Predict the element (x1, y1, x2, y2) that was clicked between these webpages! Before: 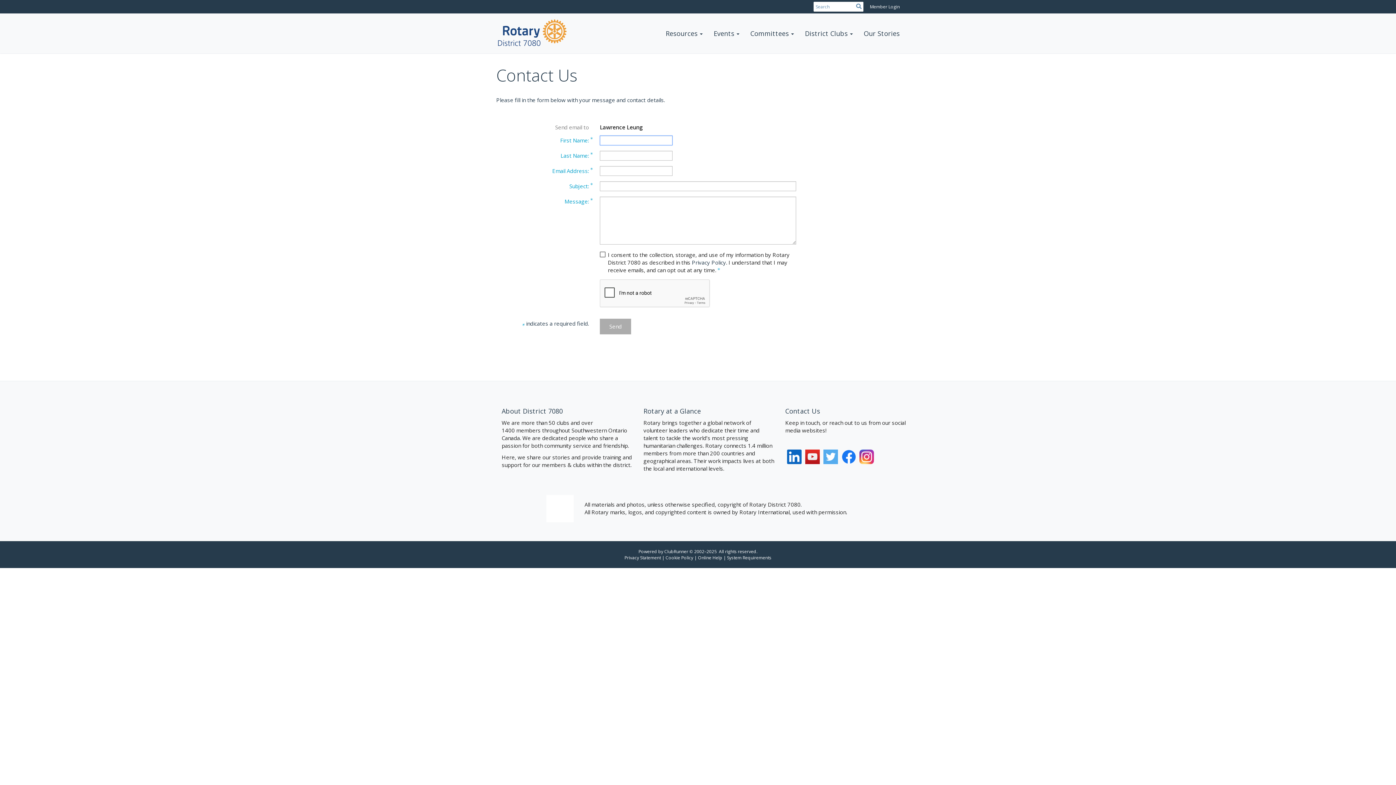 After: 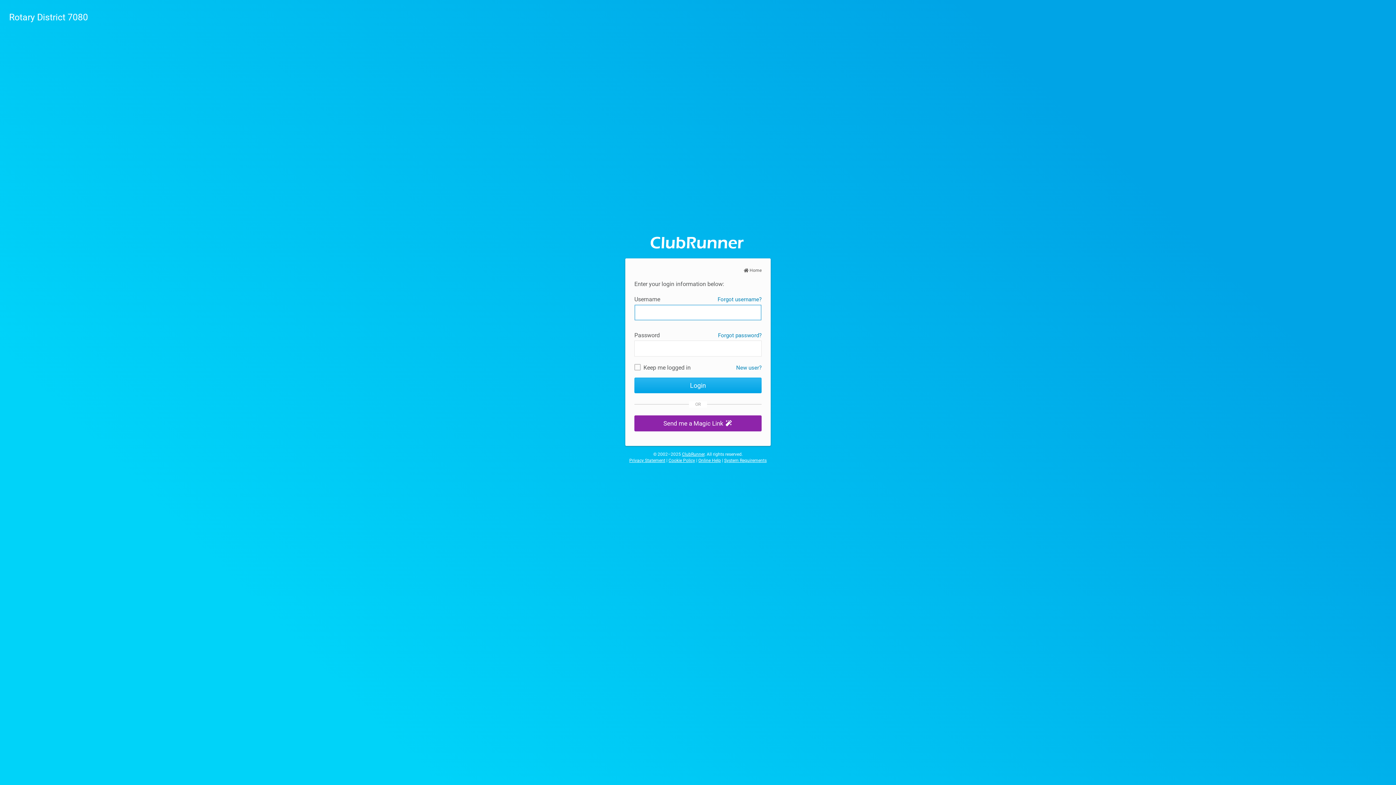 Action: bbox: (870, 3, 900, 9) label: Member Login